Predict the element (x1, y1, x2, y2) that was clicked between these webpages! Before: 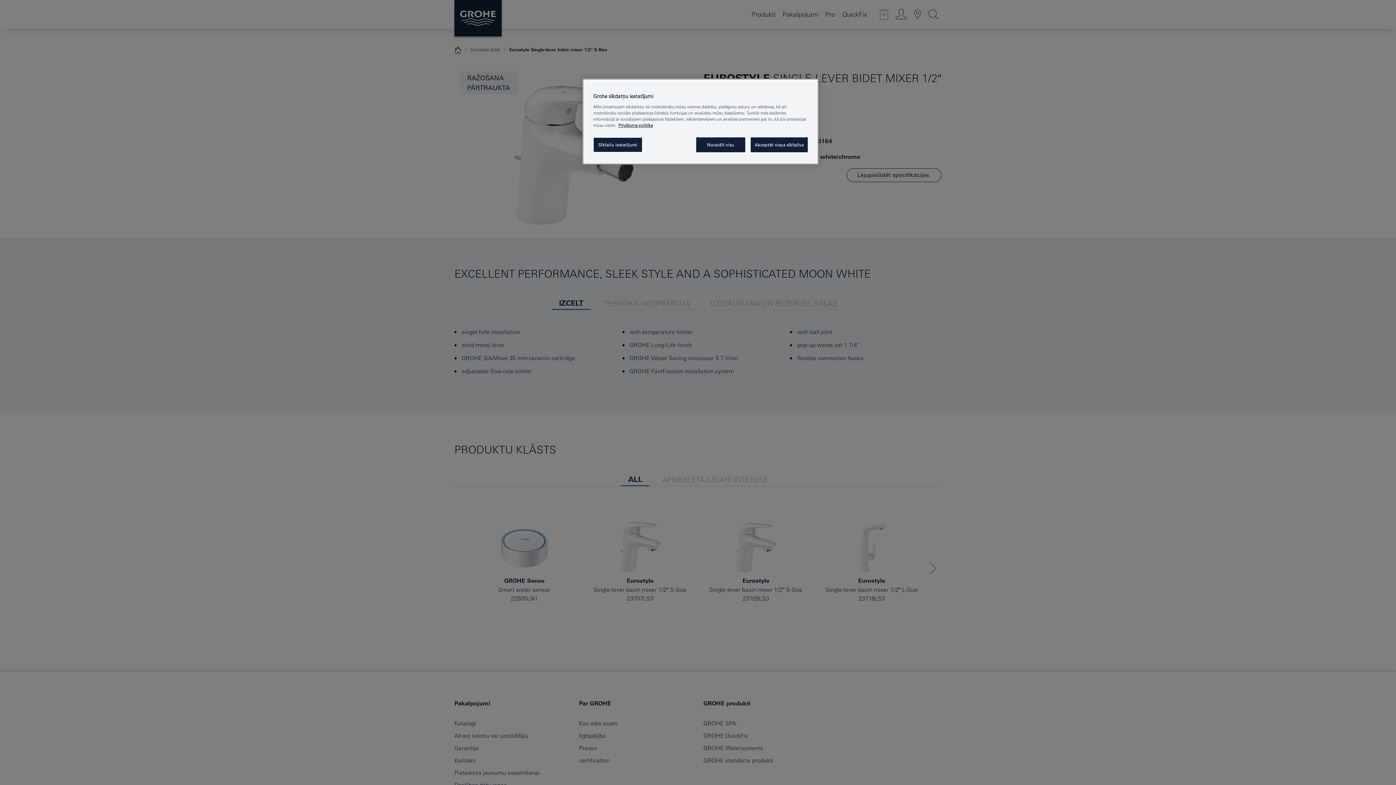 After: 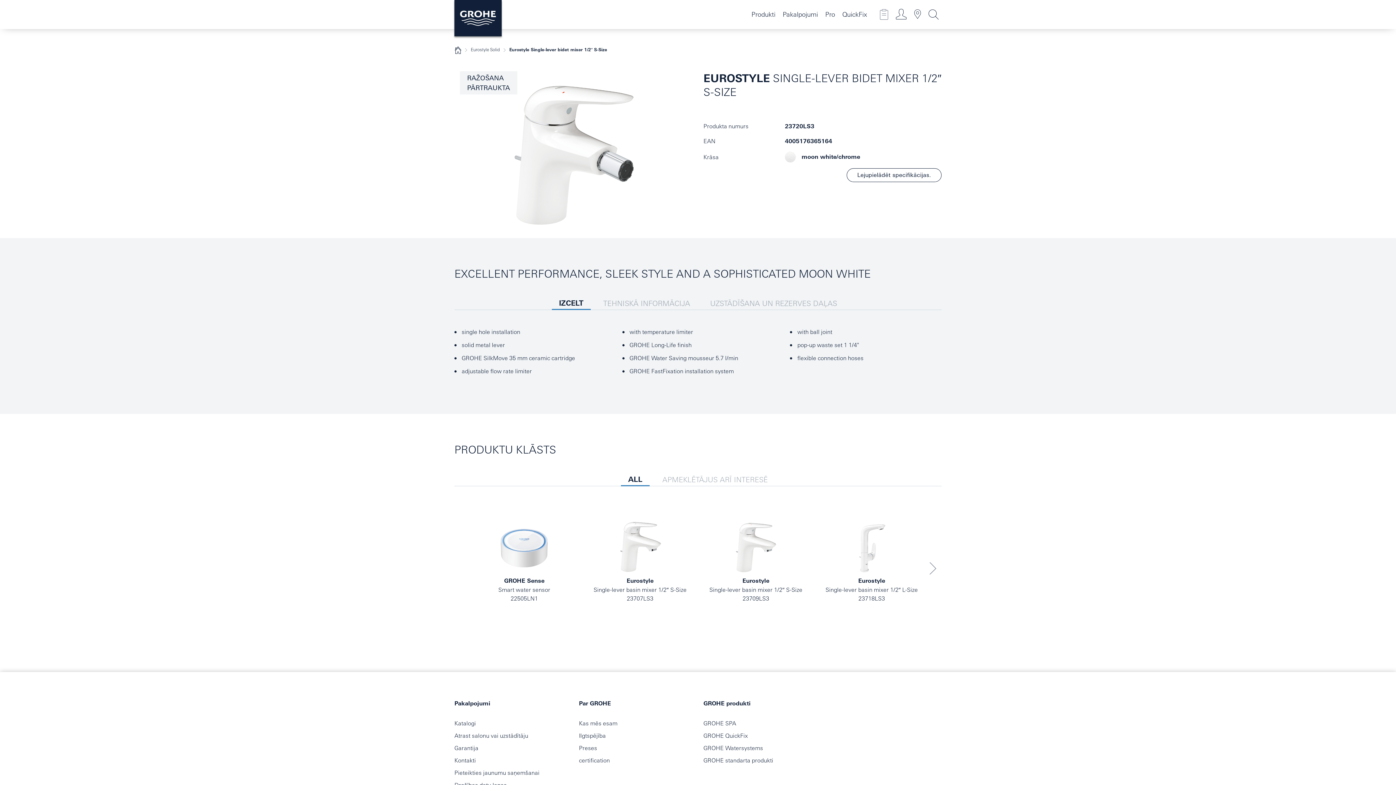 Action: bbox: (696, 137, 745, 152) label: Noraidīt visu